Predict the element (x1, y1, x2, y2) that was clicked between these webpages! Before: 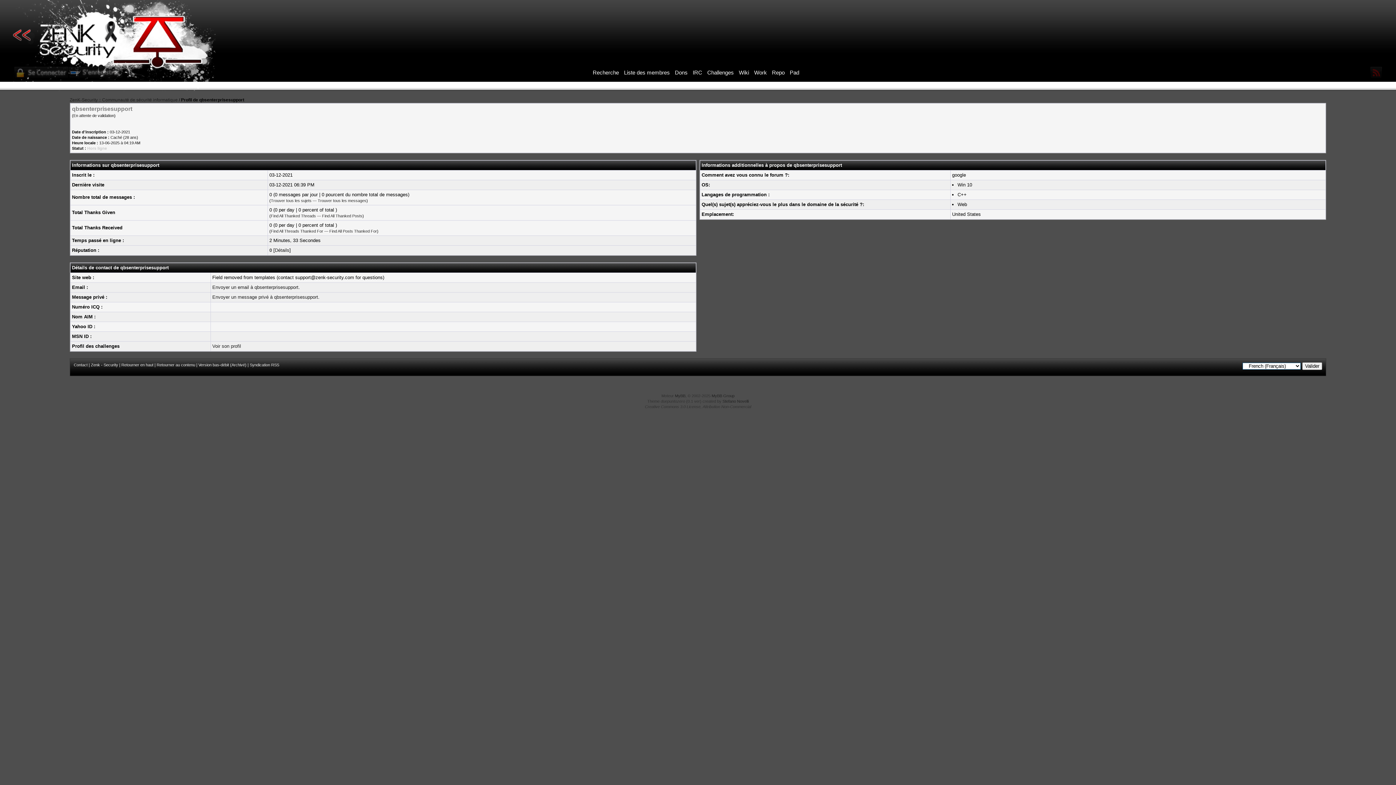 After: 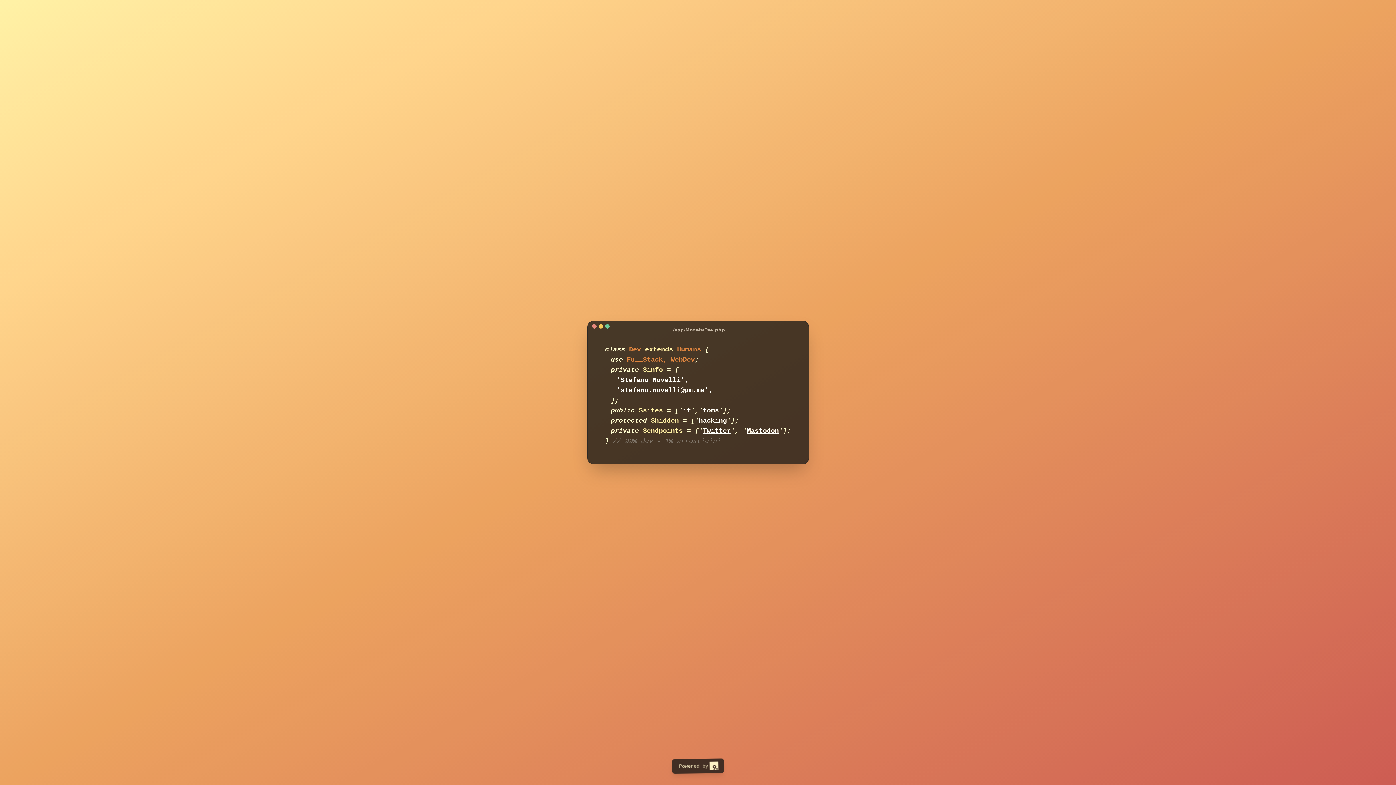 Action: bbox: (722, 399, 748, 403) label: Stefano Novelli